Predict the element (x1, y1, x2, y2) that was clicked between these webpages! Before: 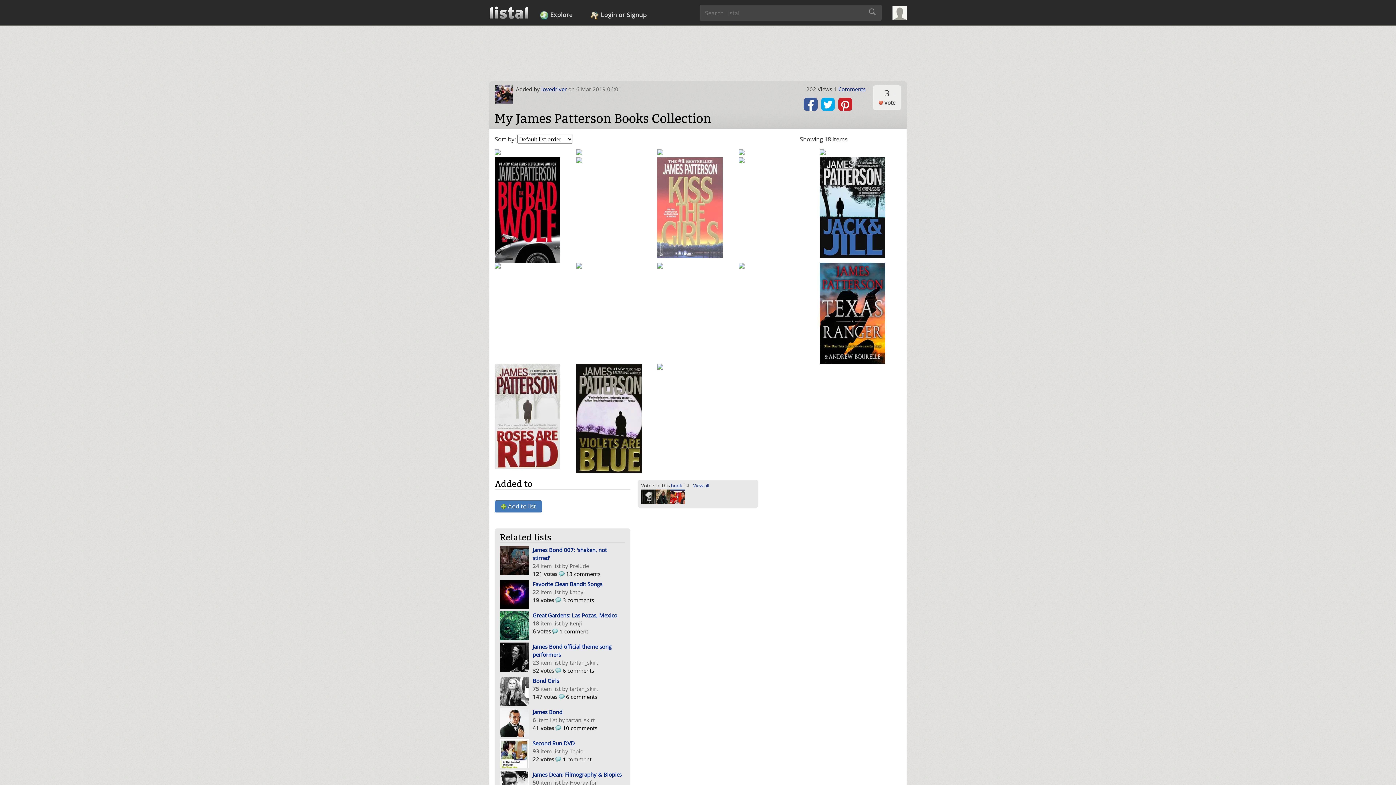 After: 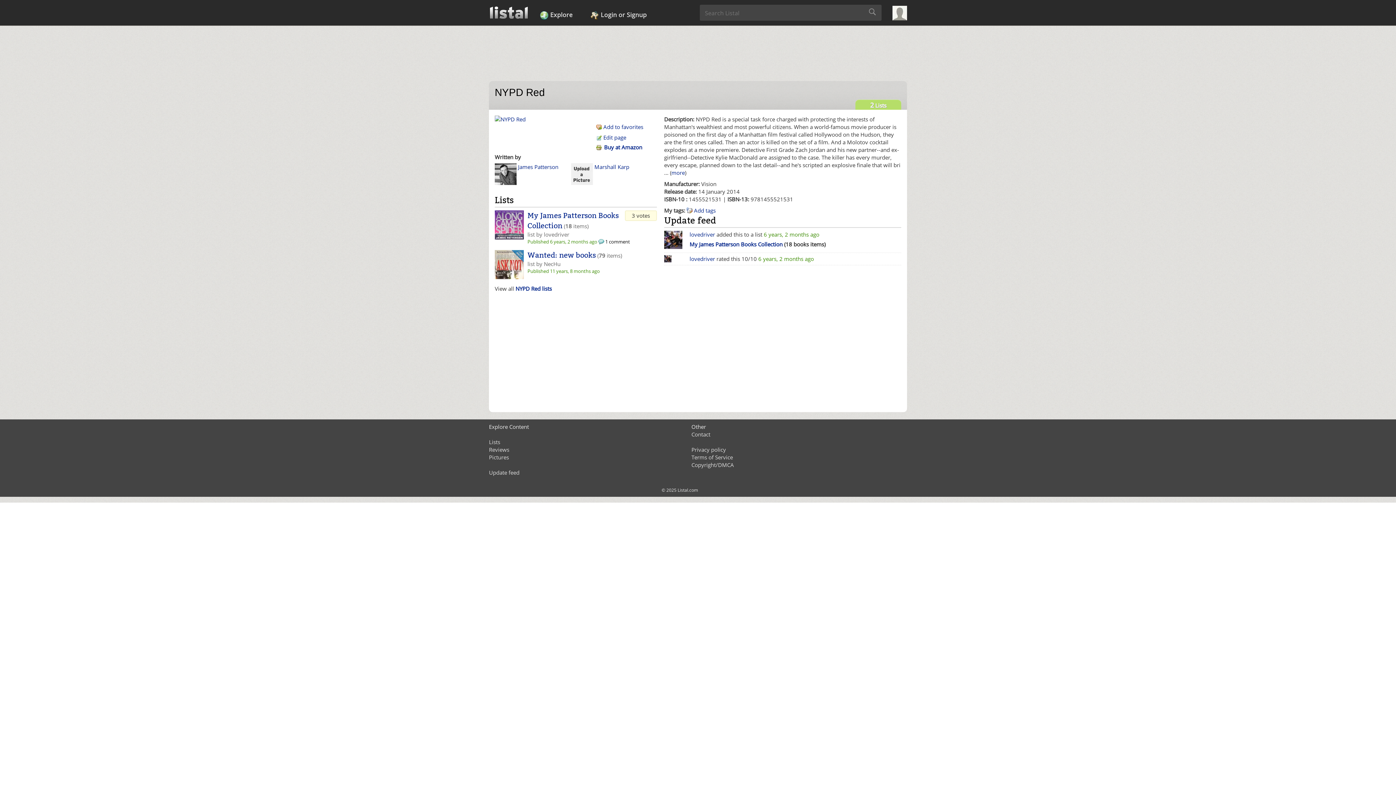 Action: bbox: (576, 149, 657, 155)